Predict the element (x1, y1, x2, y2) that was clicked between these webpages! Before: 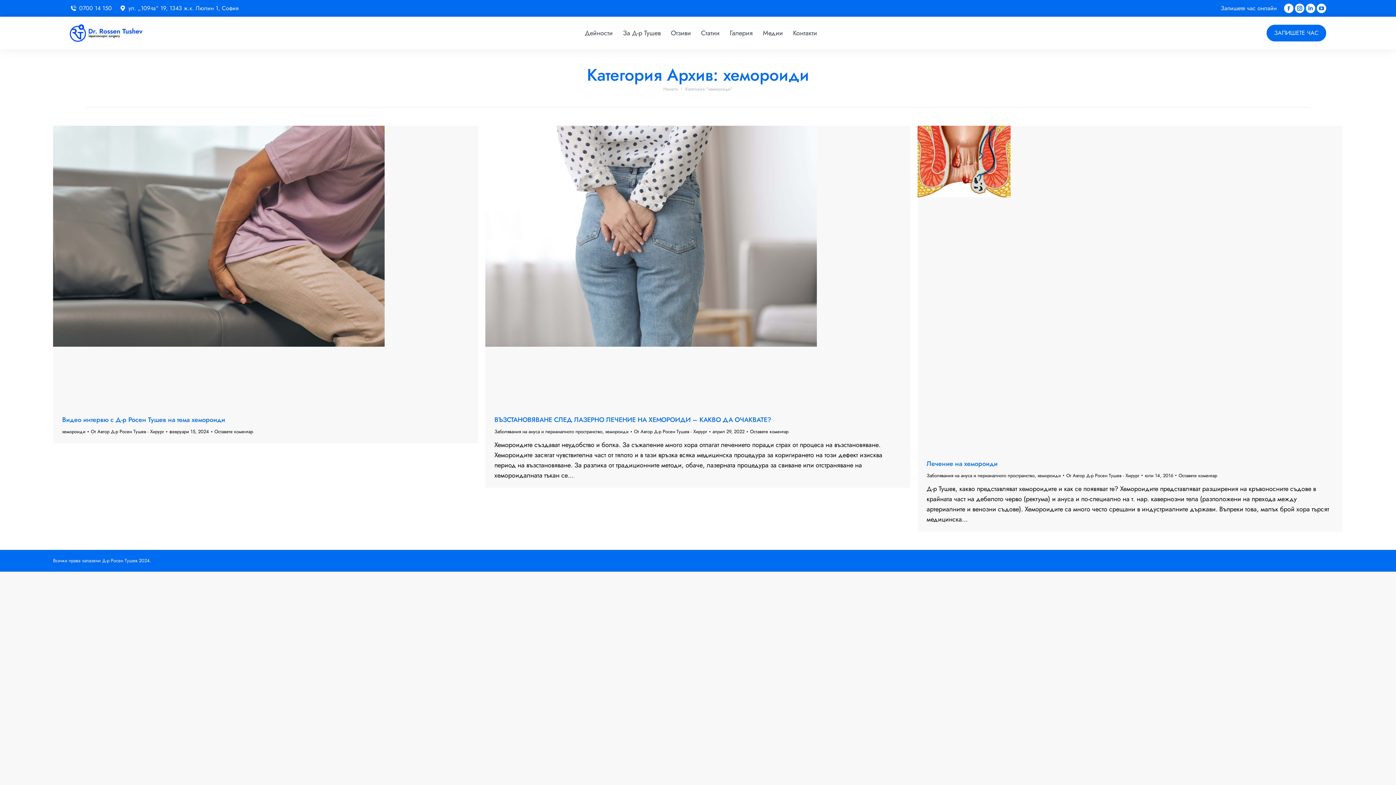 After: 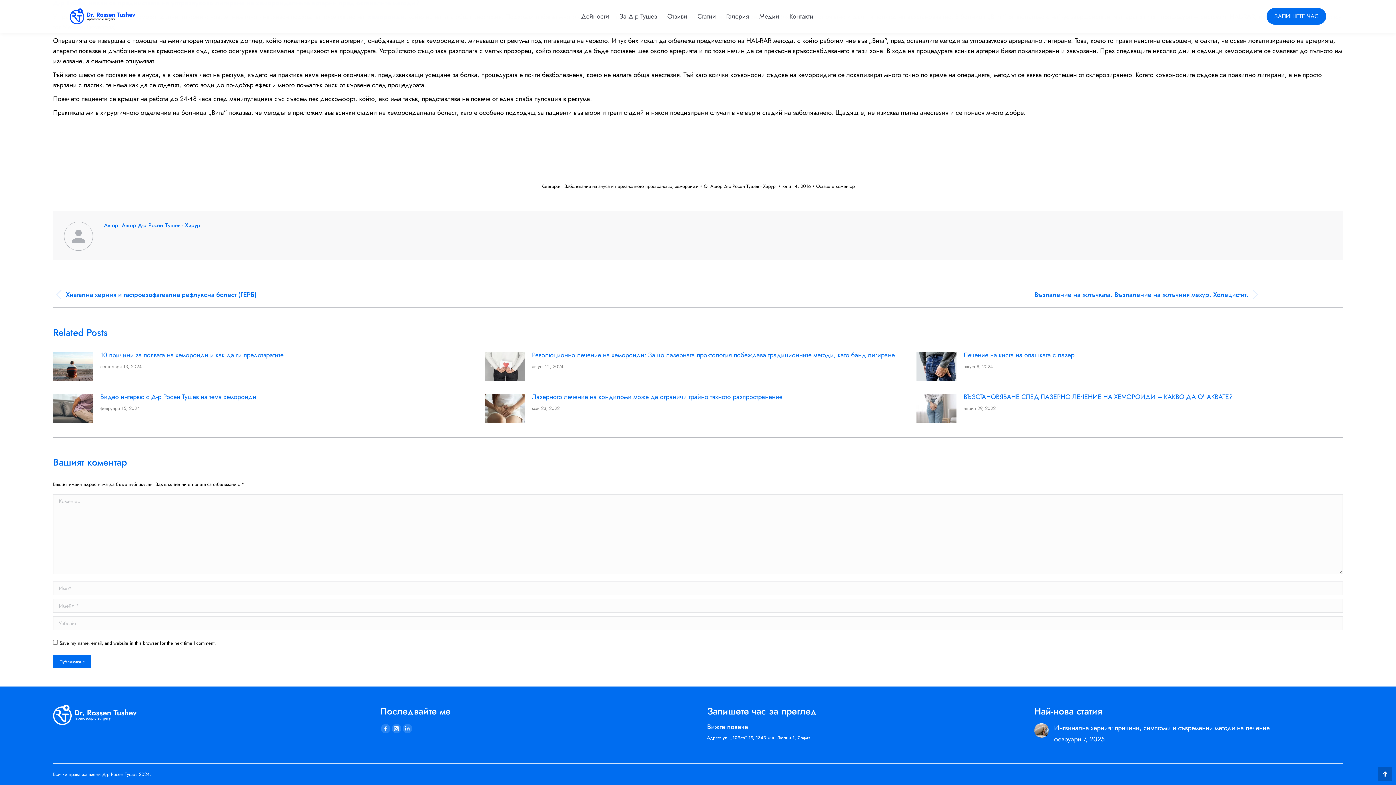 Action: bbox: (1178, 471, 1217, 480) label: Оставете коментар